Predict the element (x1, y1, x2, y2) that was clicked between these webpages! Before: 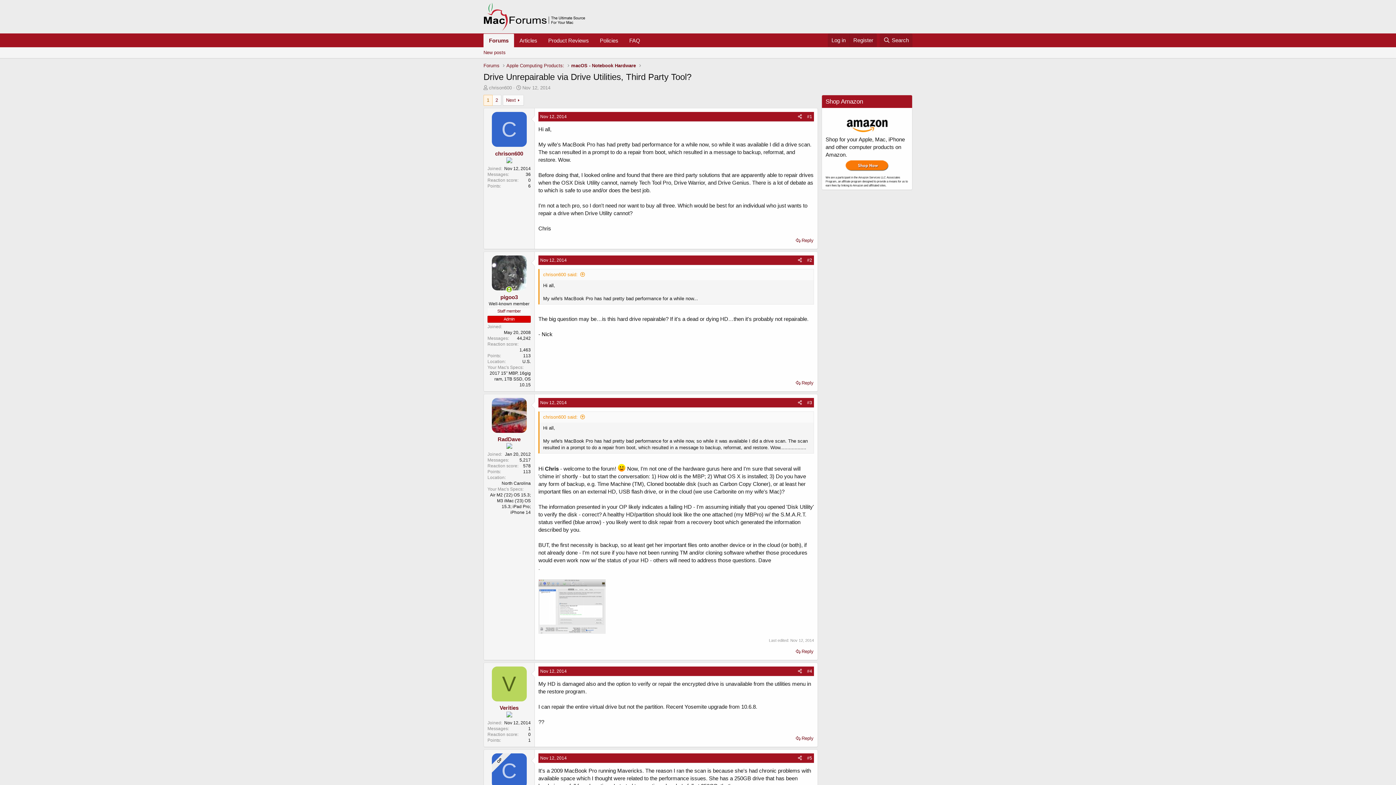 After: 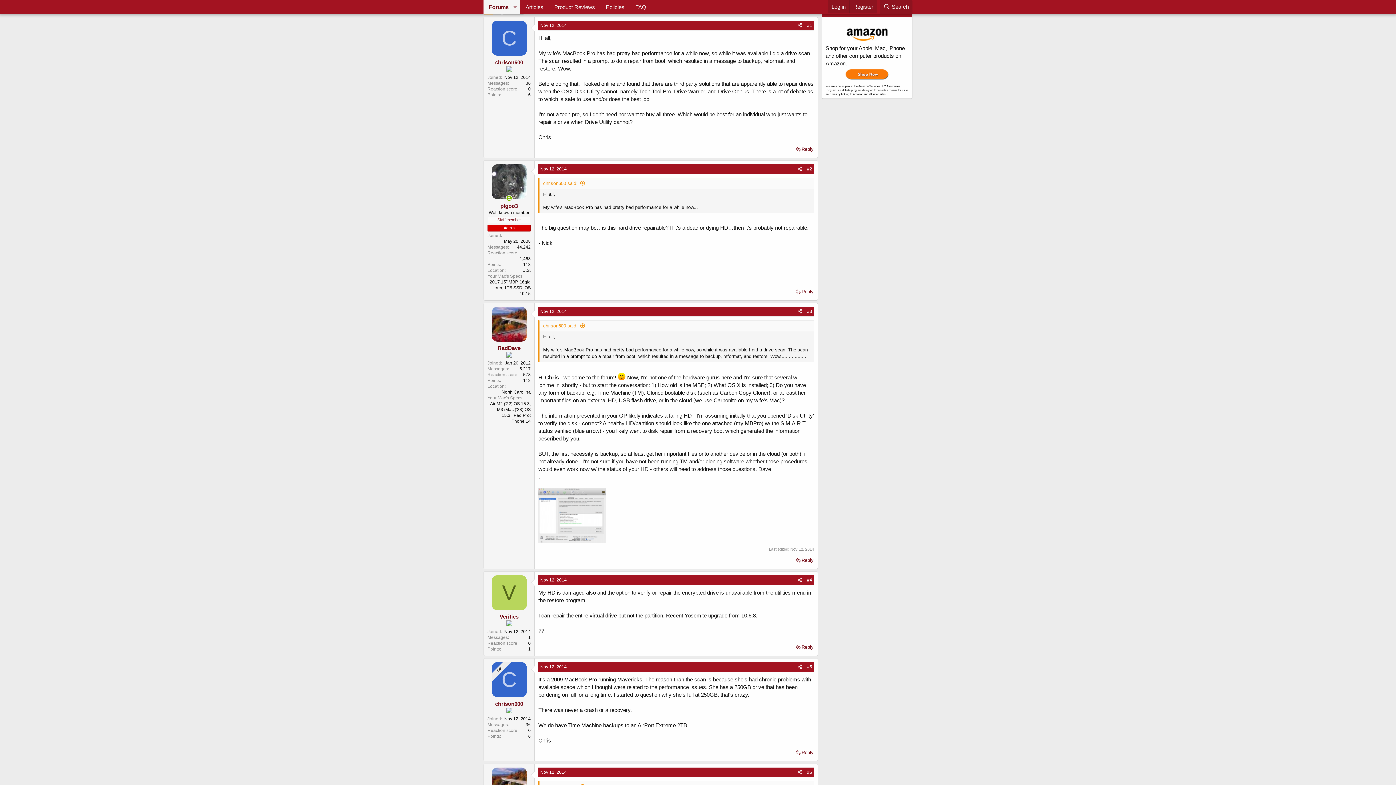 Action: label: chrison600 said: bbox: (543, 272, 585, 277)